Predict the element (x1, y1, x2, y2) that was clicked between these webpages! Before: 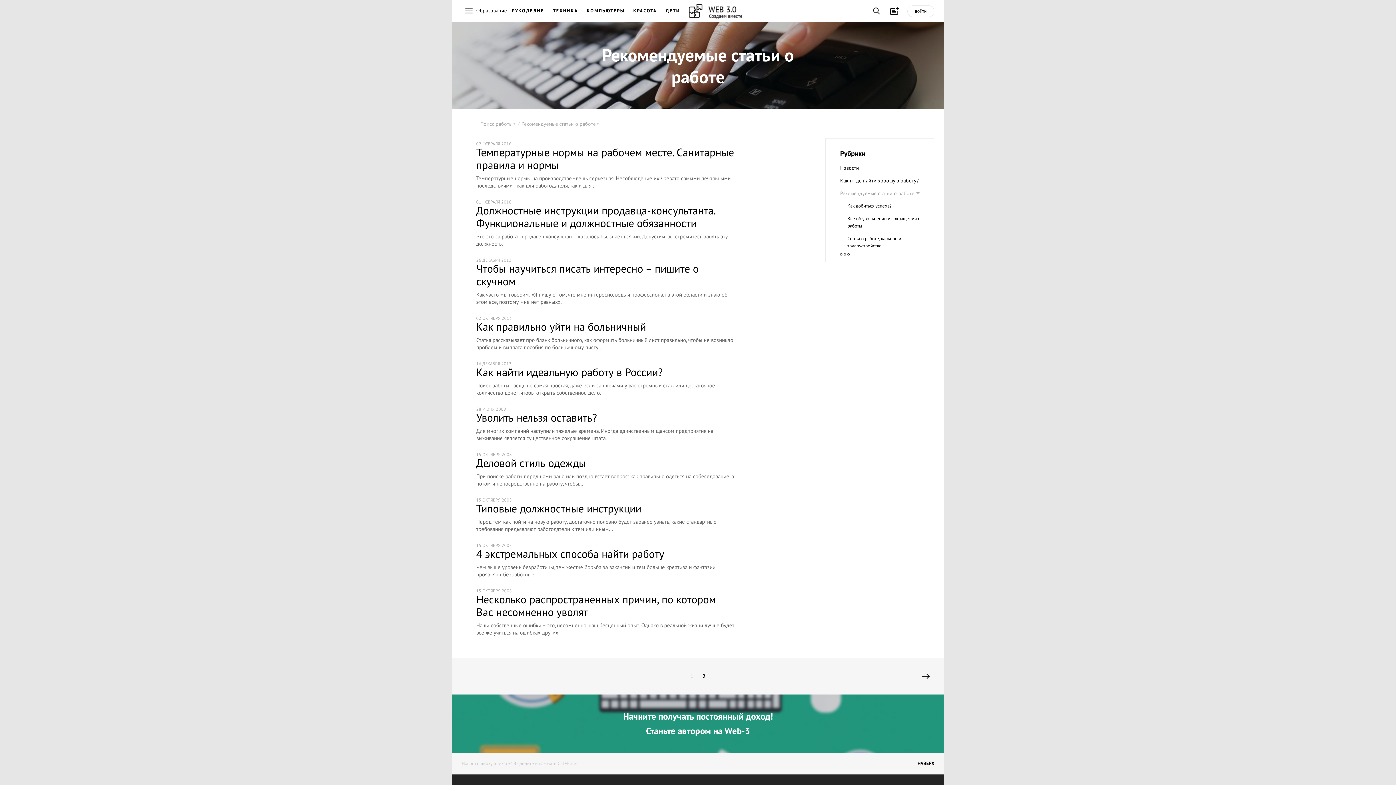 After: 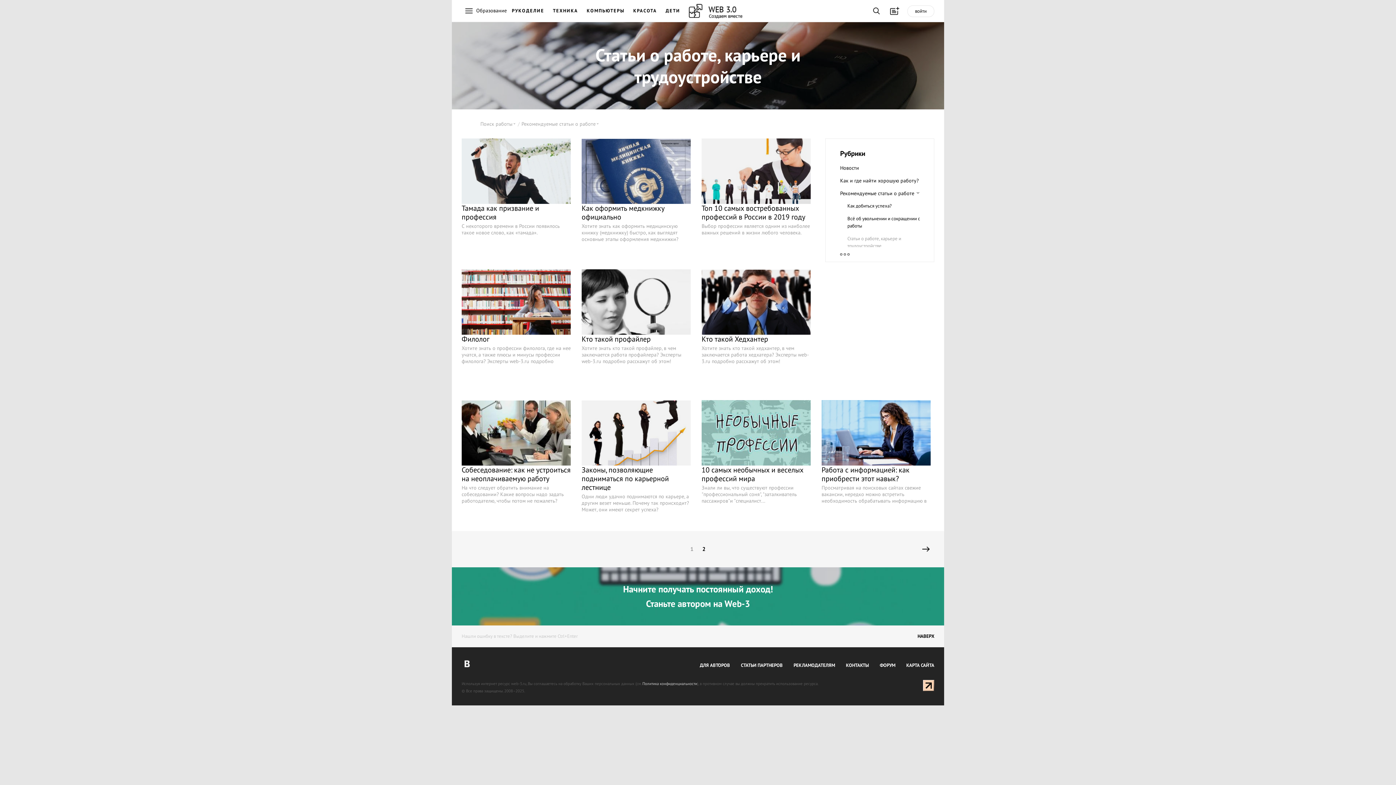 Action: label: Статьи о работе, карьере и трудоустройстве bbox: (833, 233, 934, 251)